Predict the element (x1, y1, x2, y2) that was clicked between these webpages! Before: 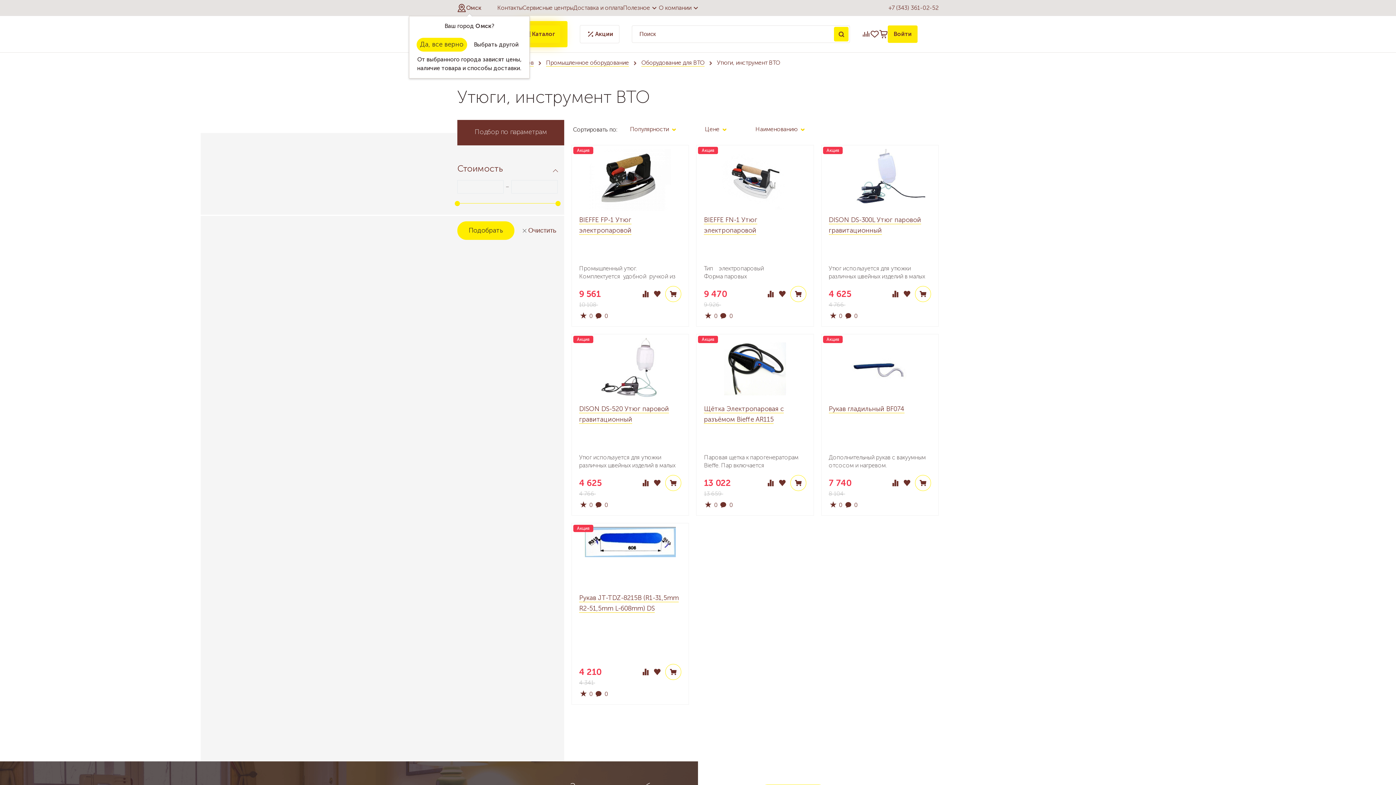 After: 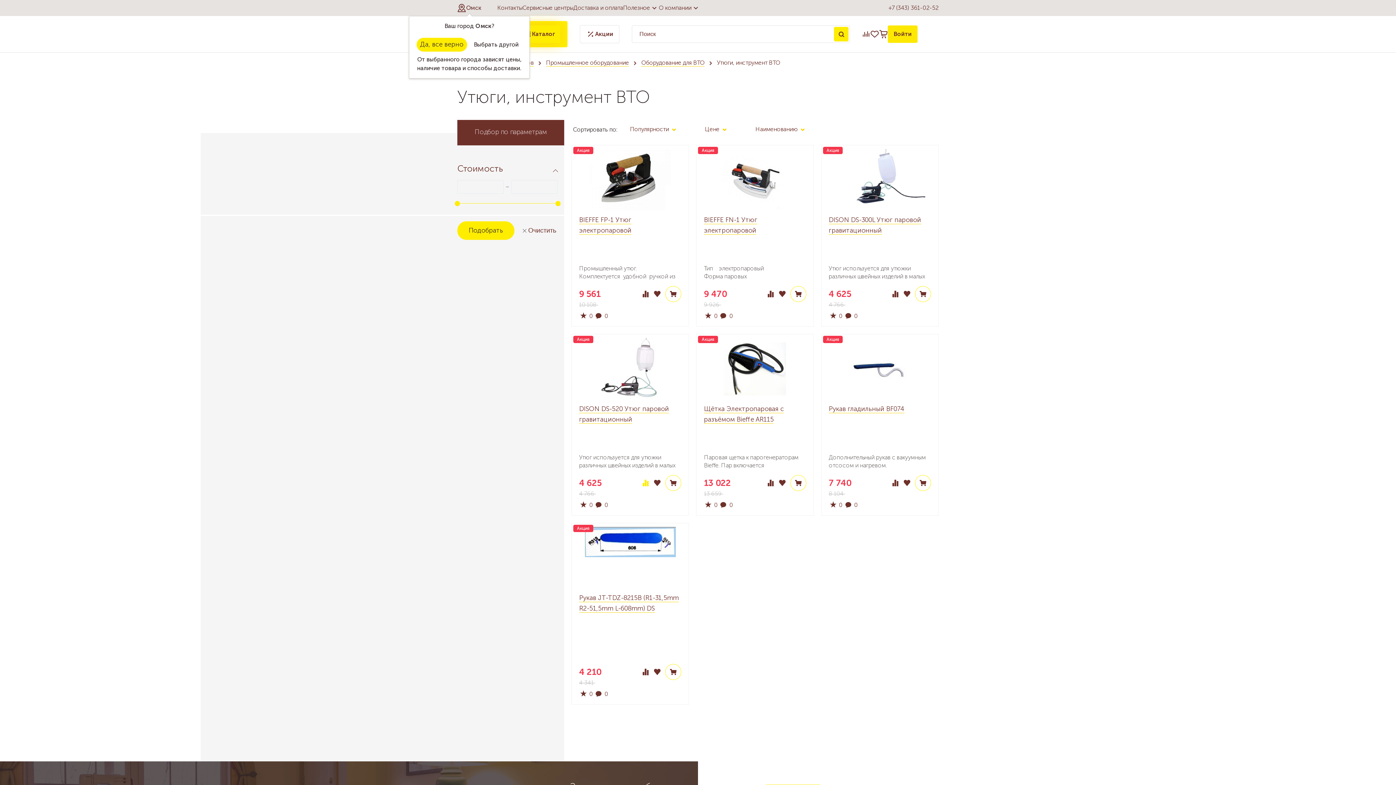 Action: bbox: (642, 481, 649, 487)